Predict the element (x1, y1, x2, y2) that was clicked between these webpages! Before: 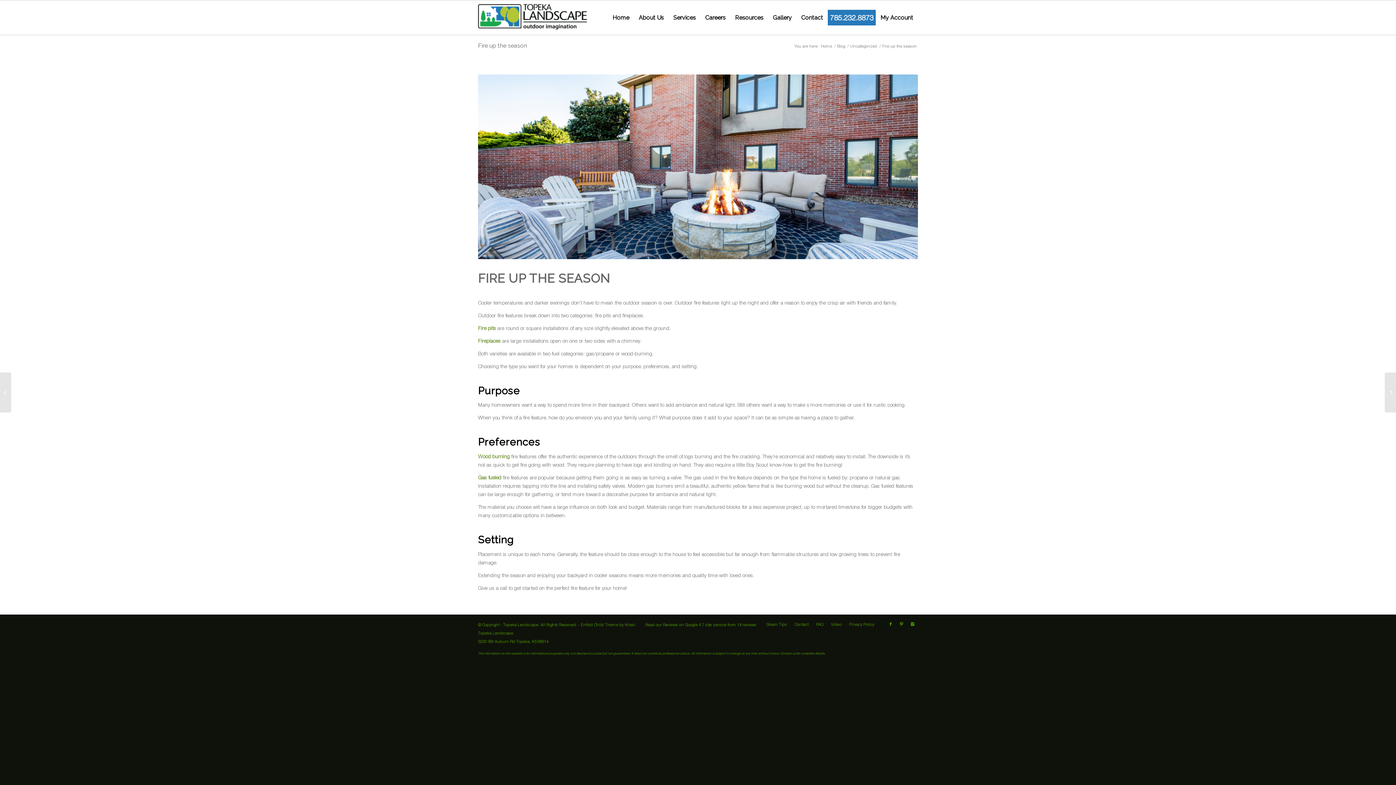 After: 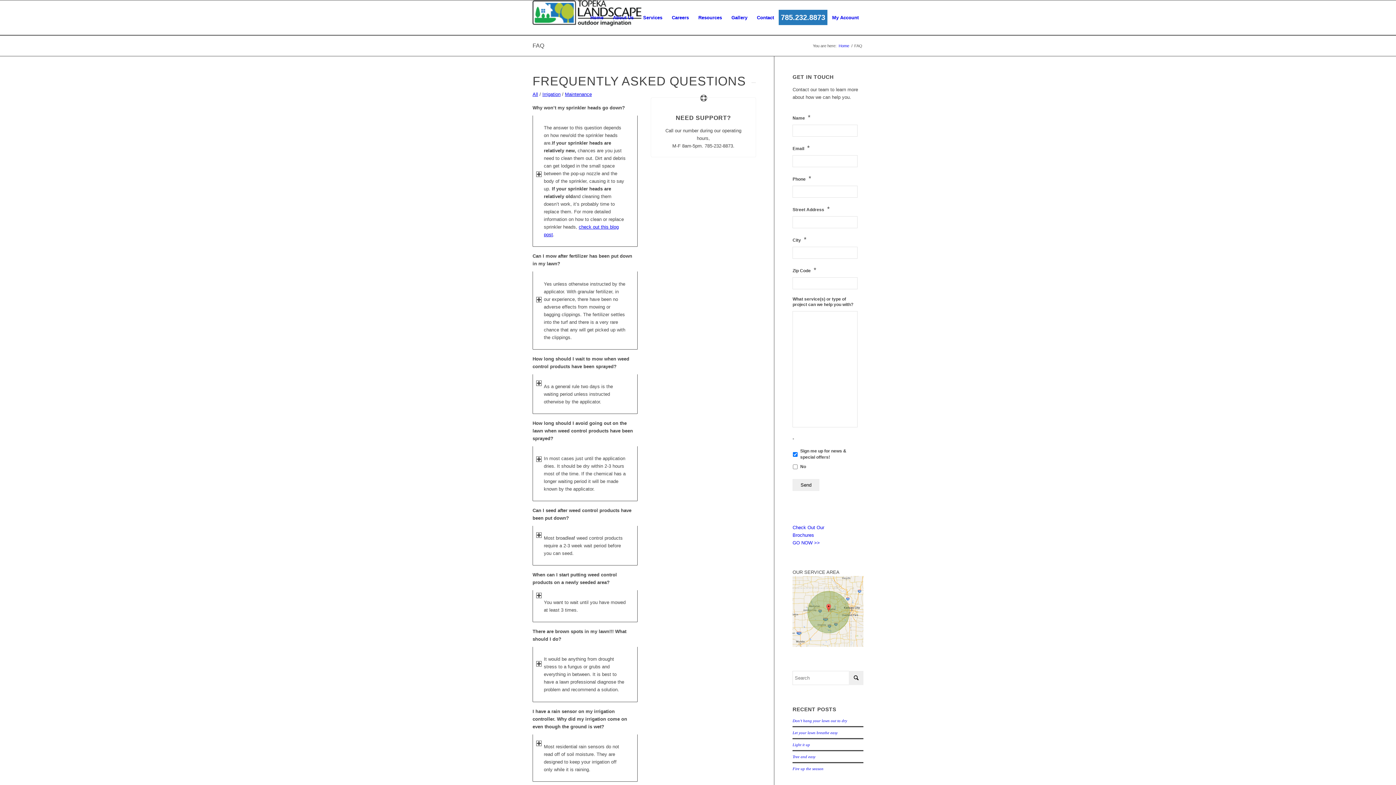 Action: label: FAQ bbox: (816, 622, 823, 626)